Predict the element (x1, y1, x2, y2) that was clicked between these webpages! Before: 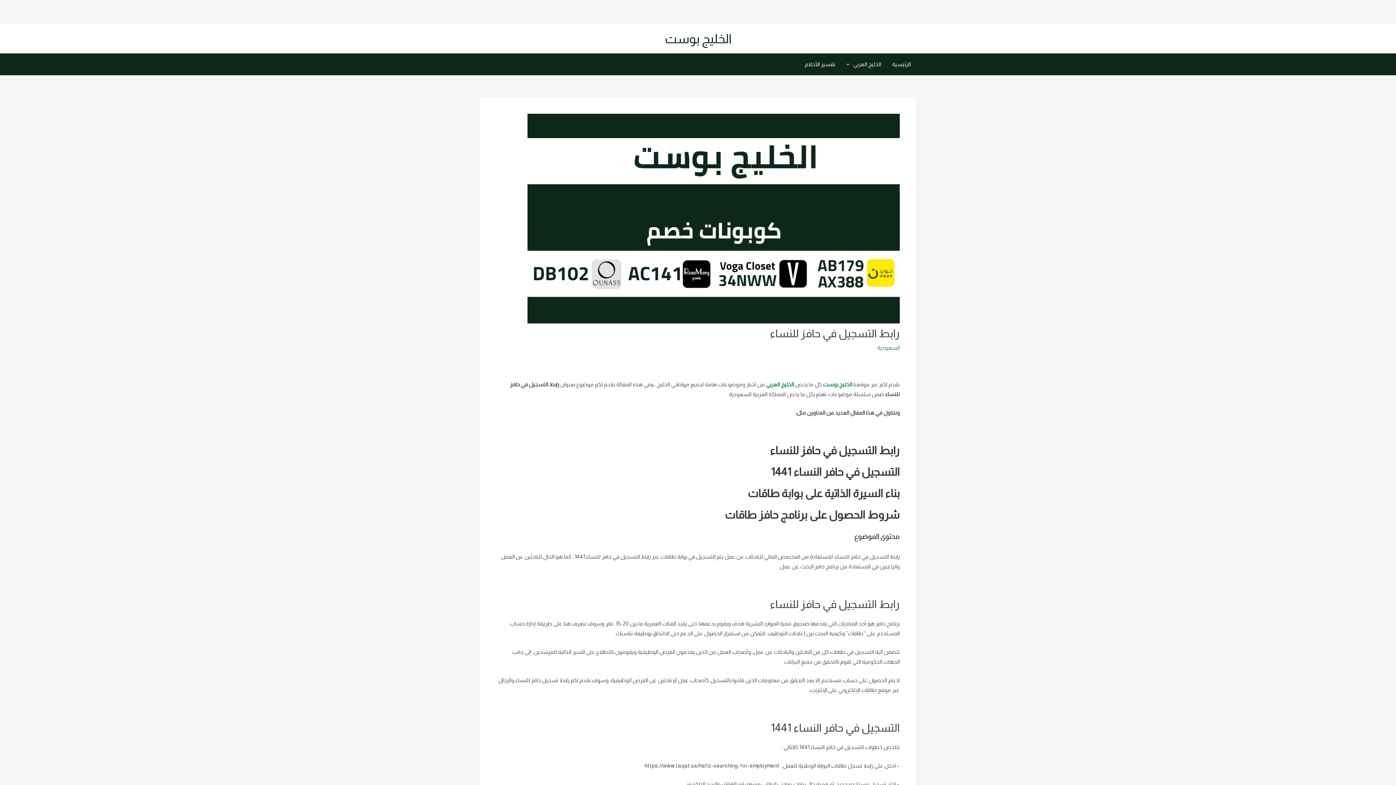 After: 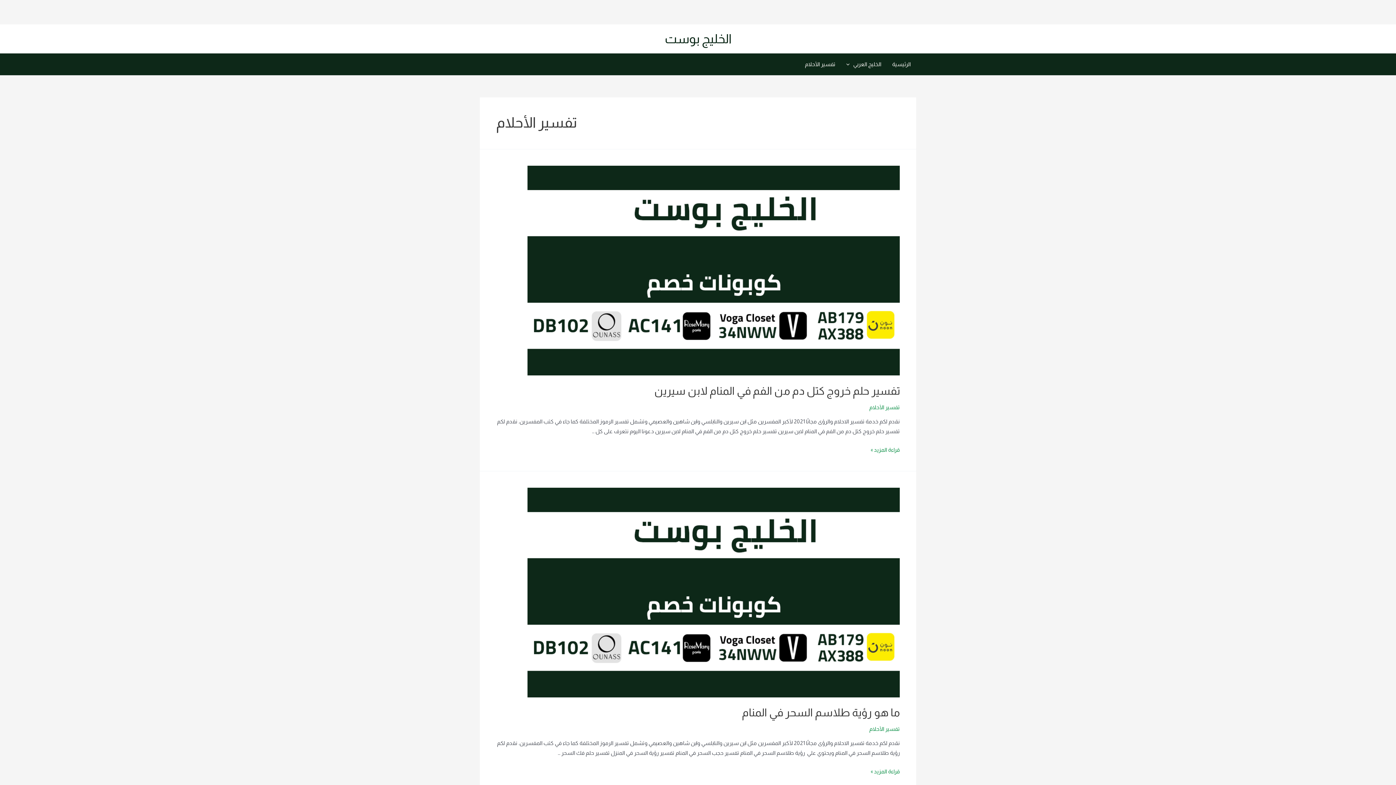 Action: label: تفسير الأحلام bbox: (799, 53, 841, 75)